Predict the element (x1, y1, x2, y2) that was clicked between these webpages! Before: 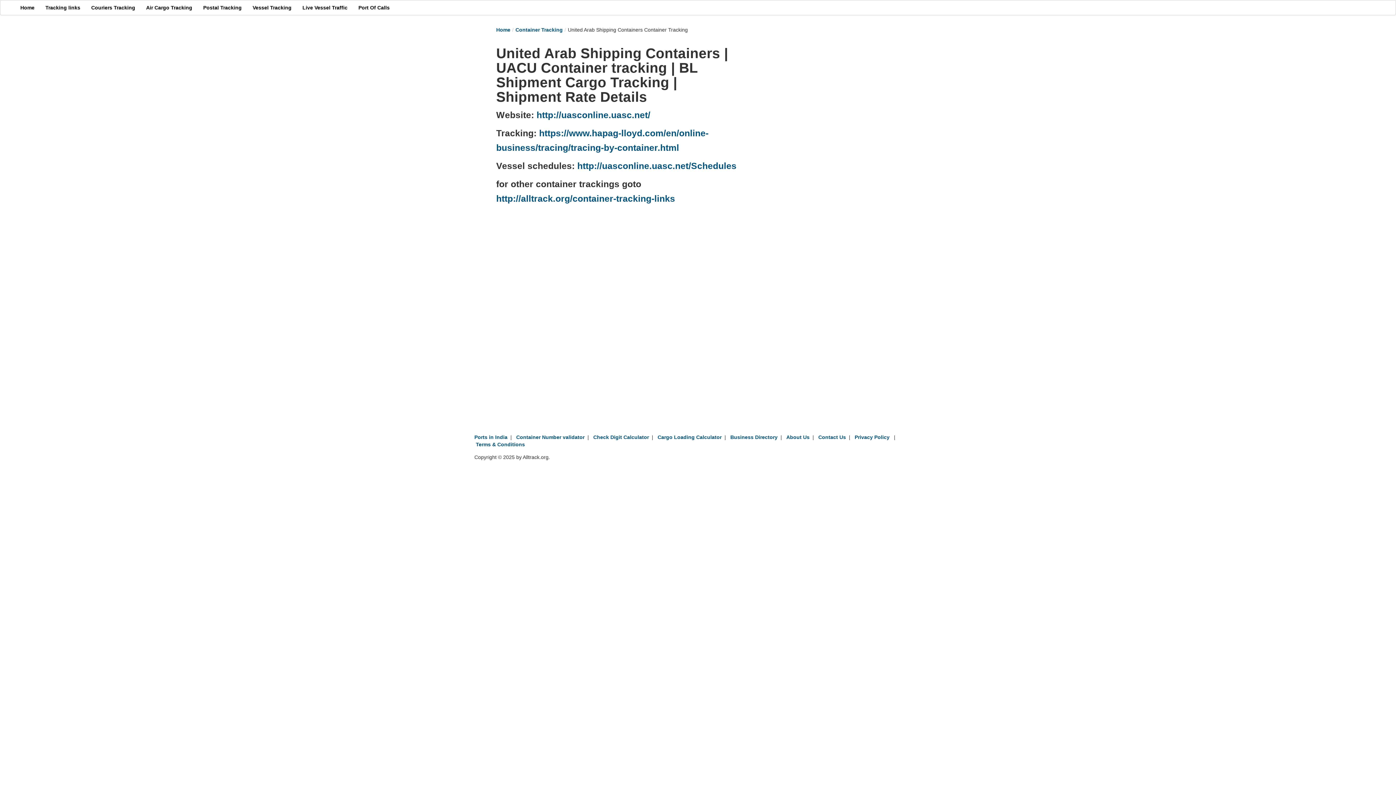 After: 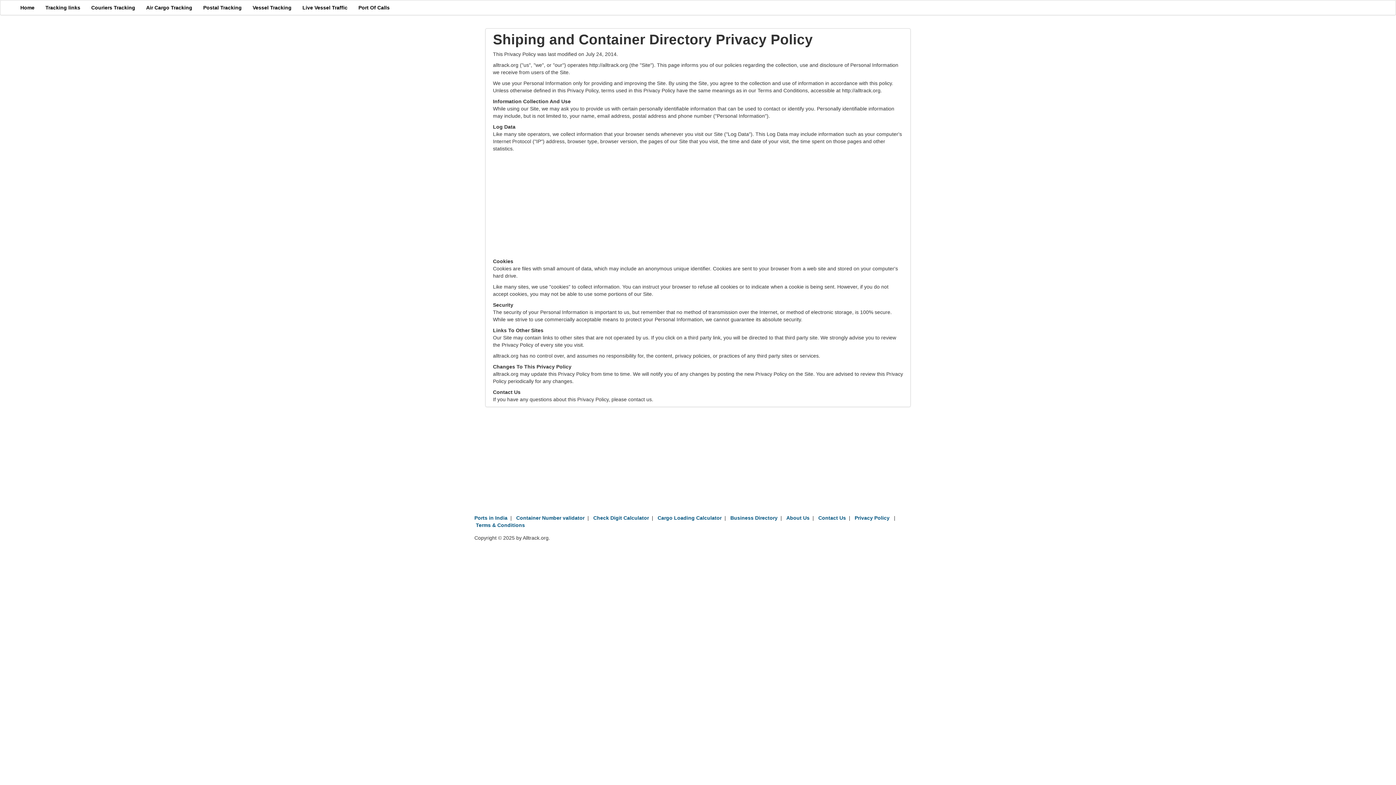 Action: label: Privacy Policy bbox: (854, 434, 889, 440)